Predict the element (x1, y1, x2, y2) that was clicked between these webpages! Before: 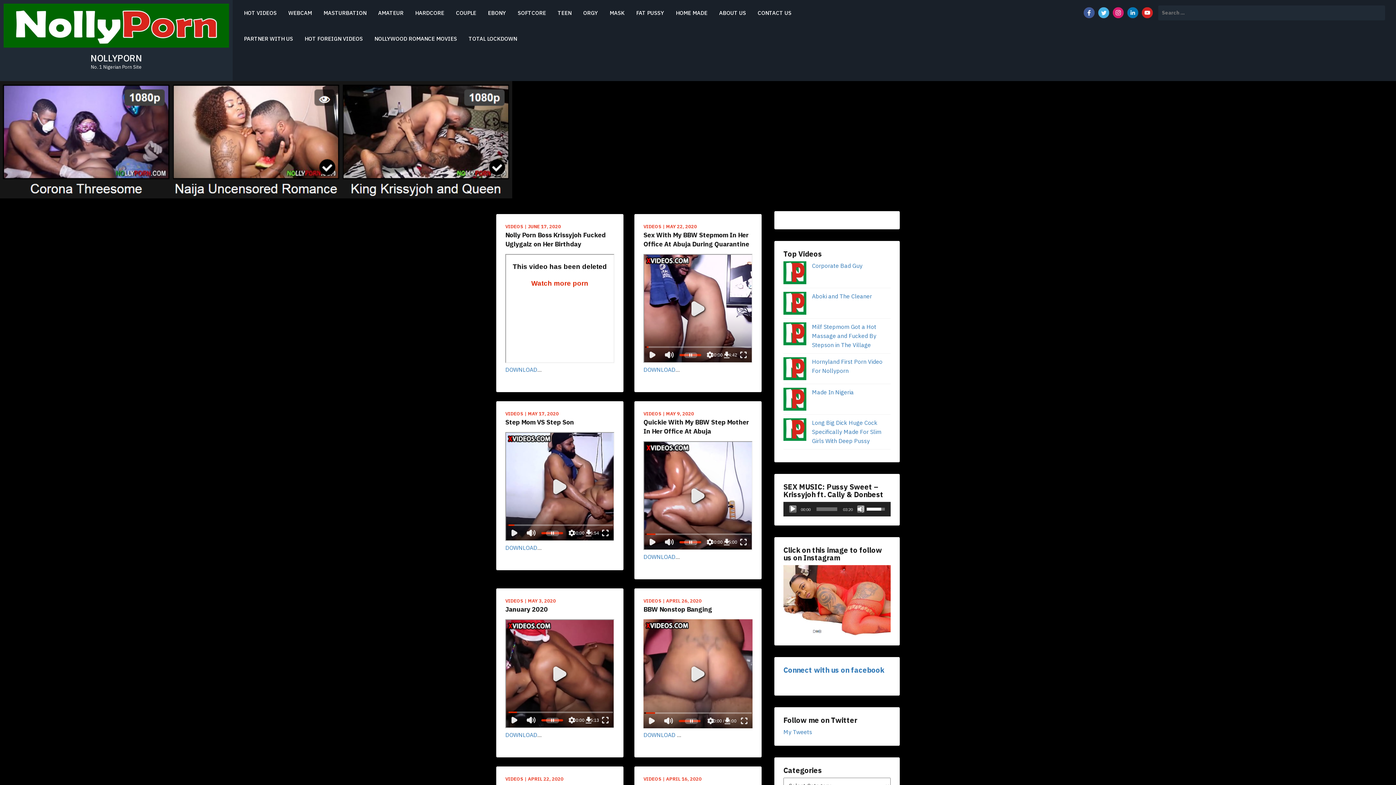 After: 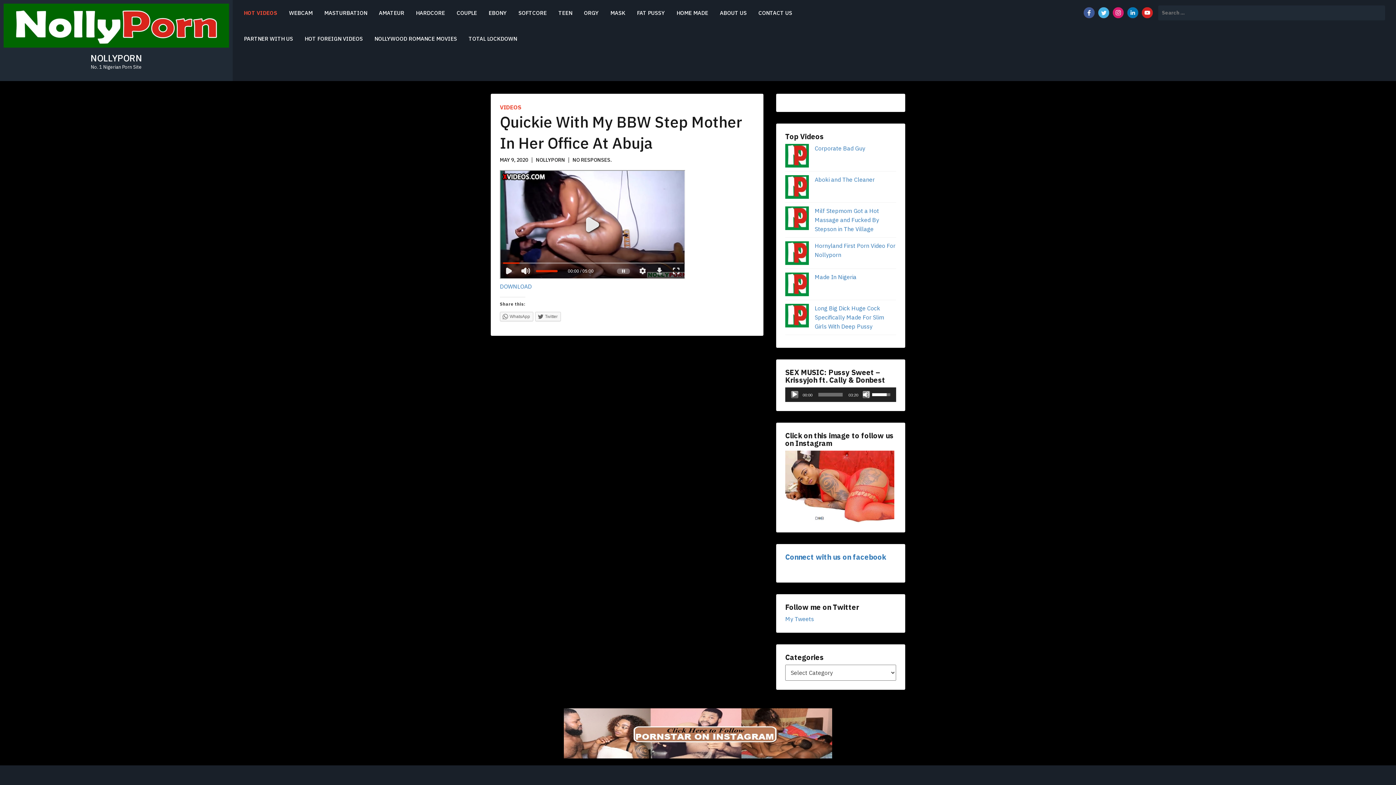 Action: bbox: (643, 417, 752, 436) label: Quickie With My BBW Step Mother In Her Office At Abuja